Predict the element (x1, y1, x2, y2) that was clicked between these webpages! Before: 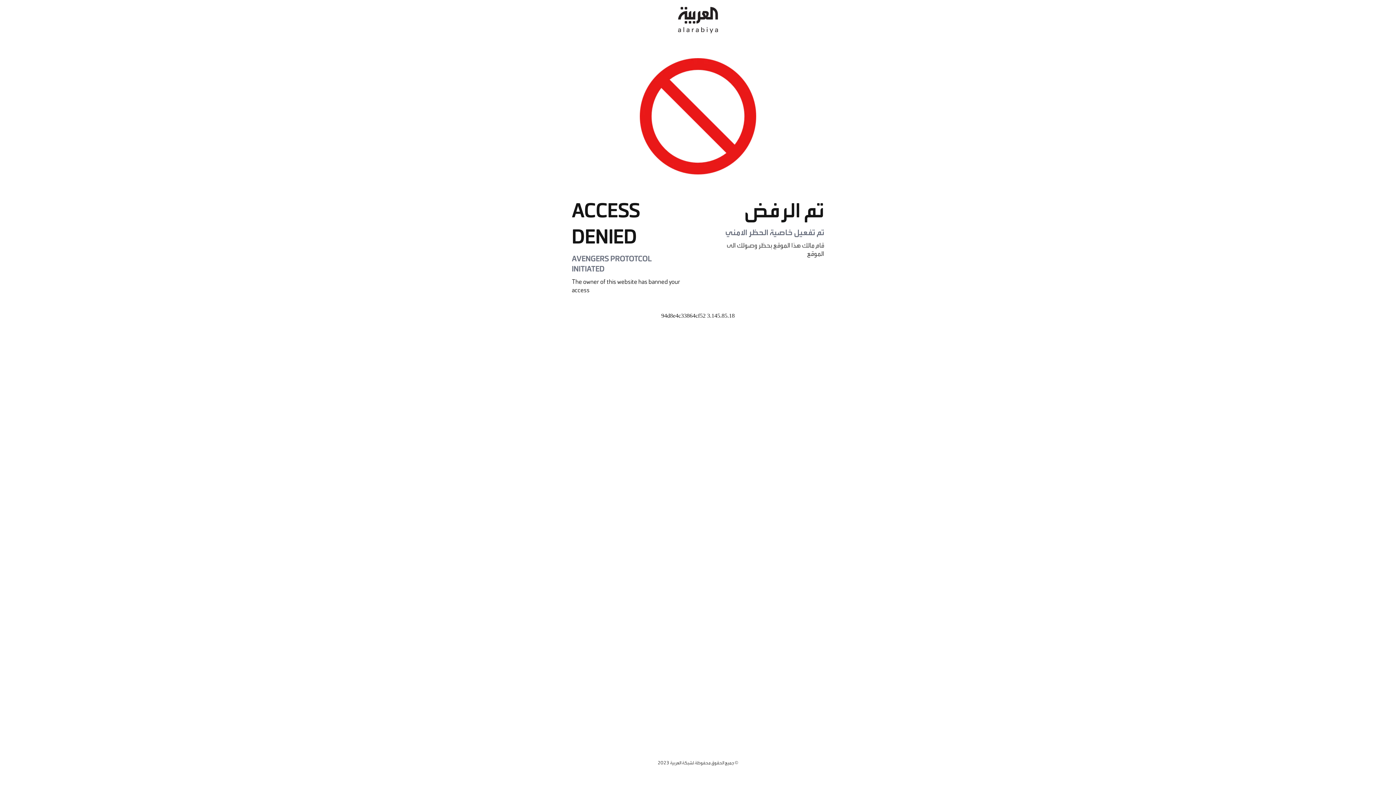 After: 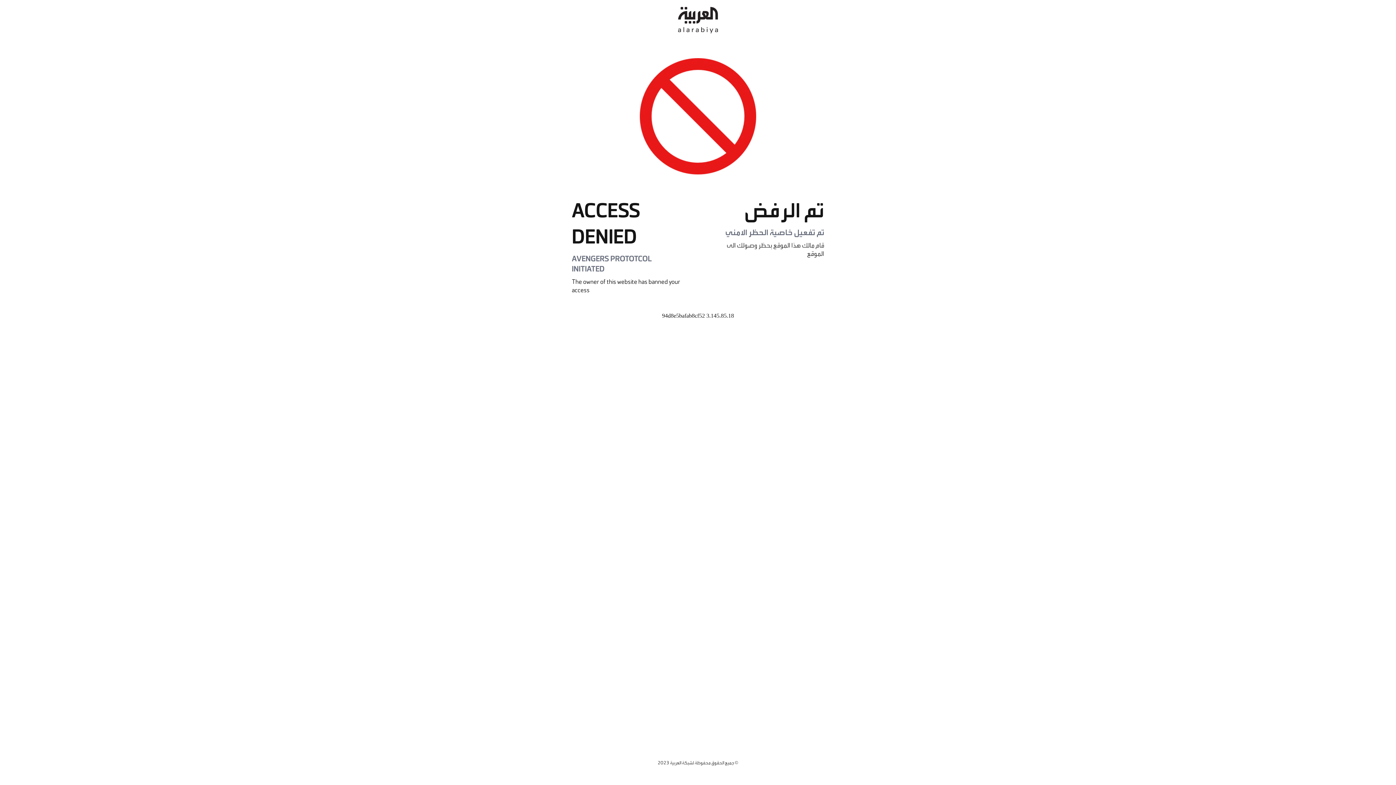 Action: bbox: (678, 0, 718, 40)